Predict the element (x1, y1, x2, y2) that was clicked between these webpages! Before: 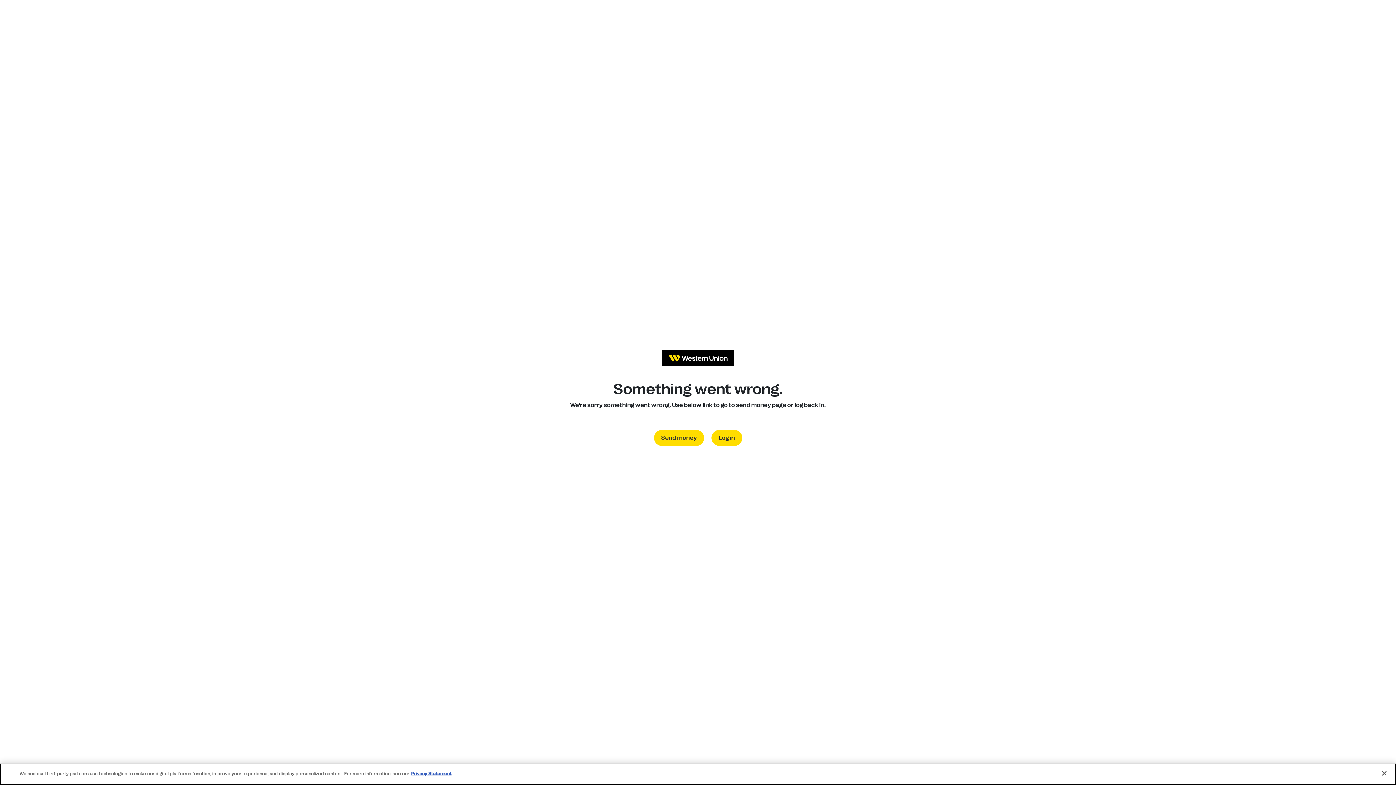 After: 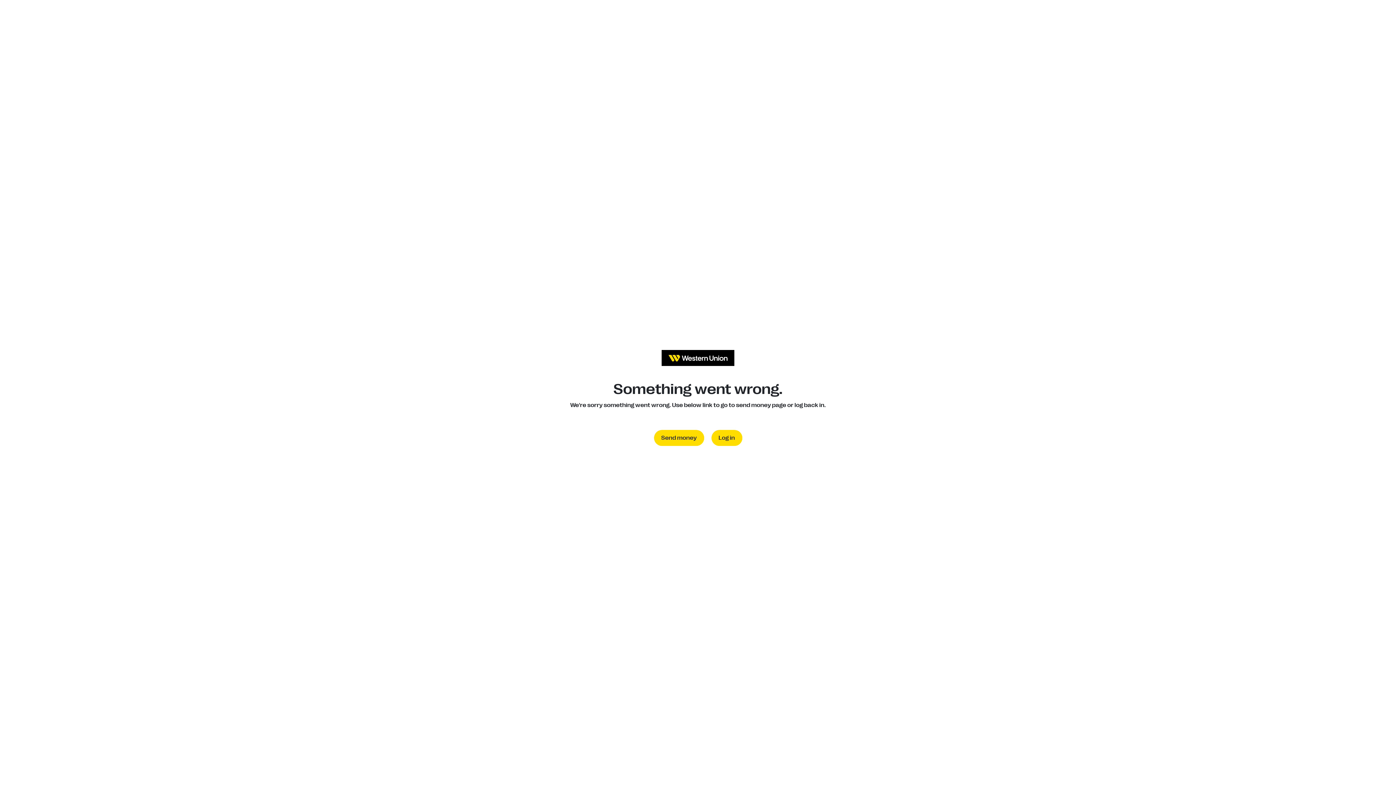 Action: label: Send money bbox: (654, 430, 704, 446)